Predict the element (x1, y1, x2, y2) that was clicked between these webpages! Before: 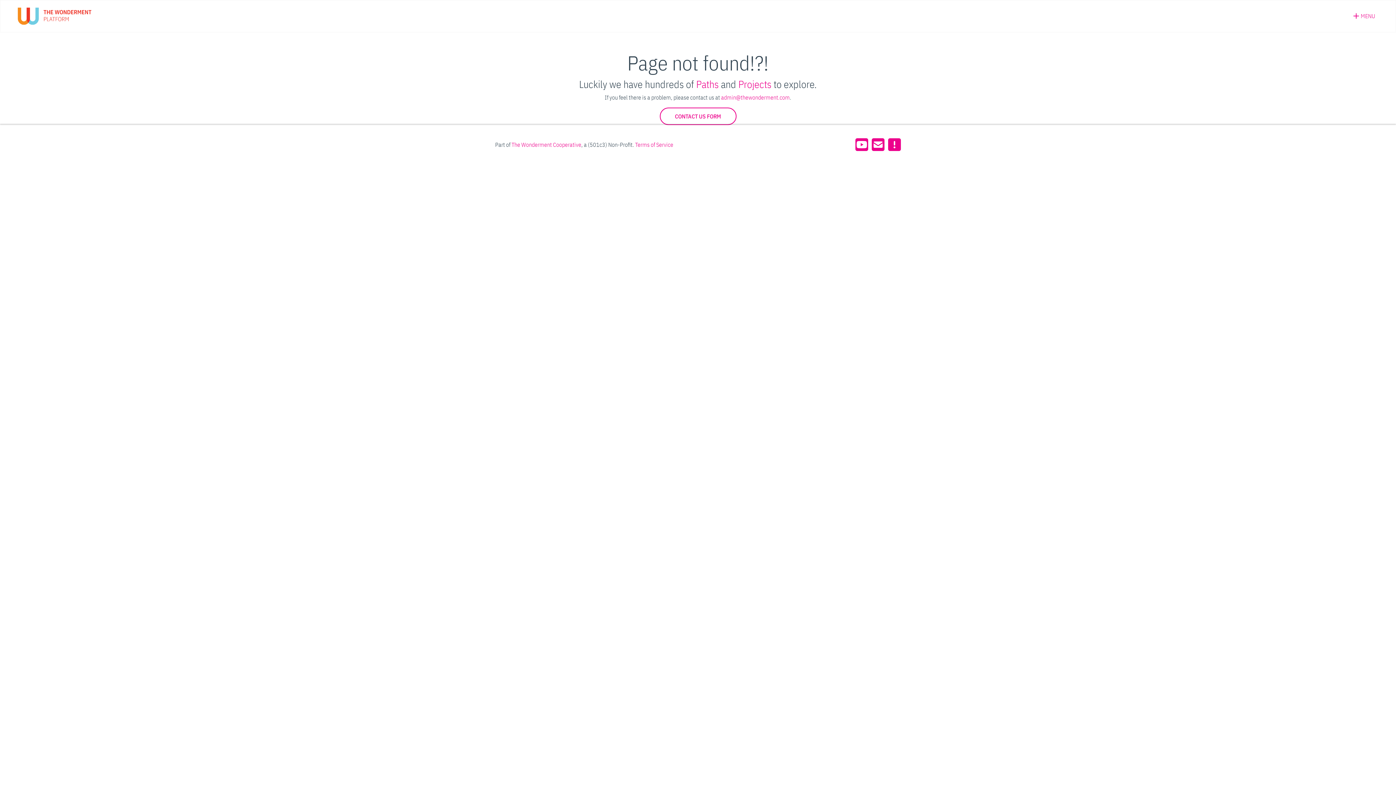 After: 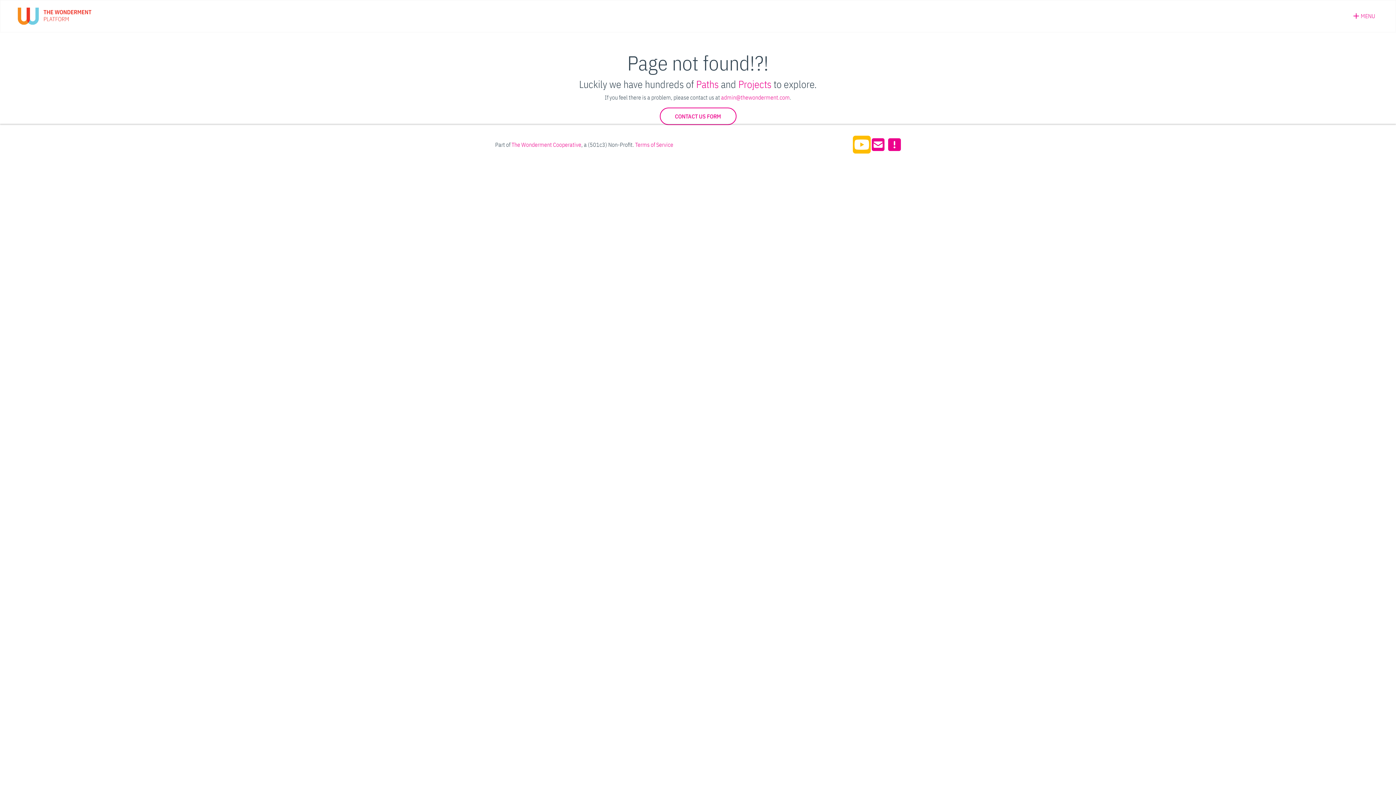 Action: bbox: (855, 133, 868, 155)